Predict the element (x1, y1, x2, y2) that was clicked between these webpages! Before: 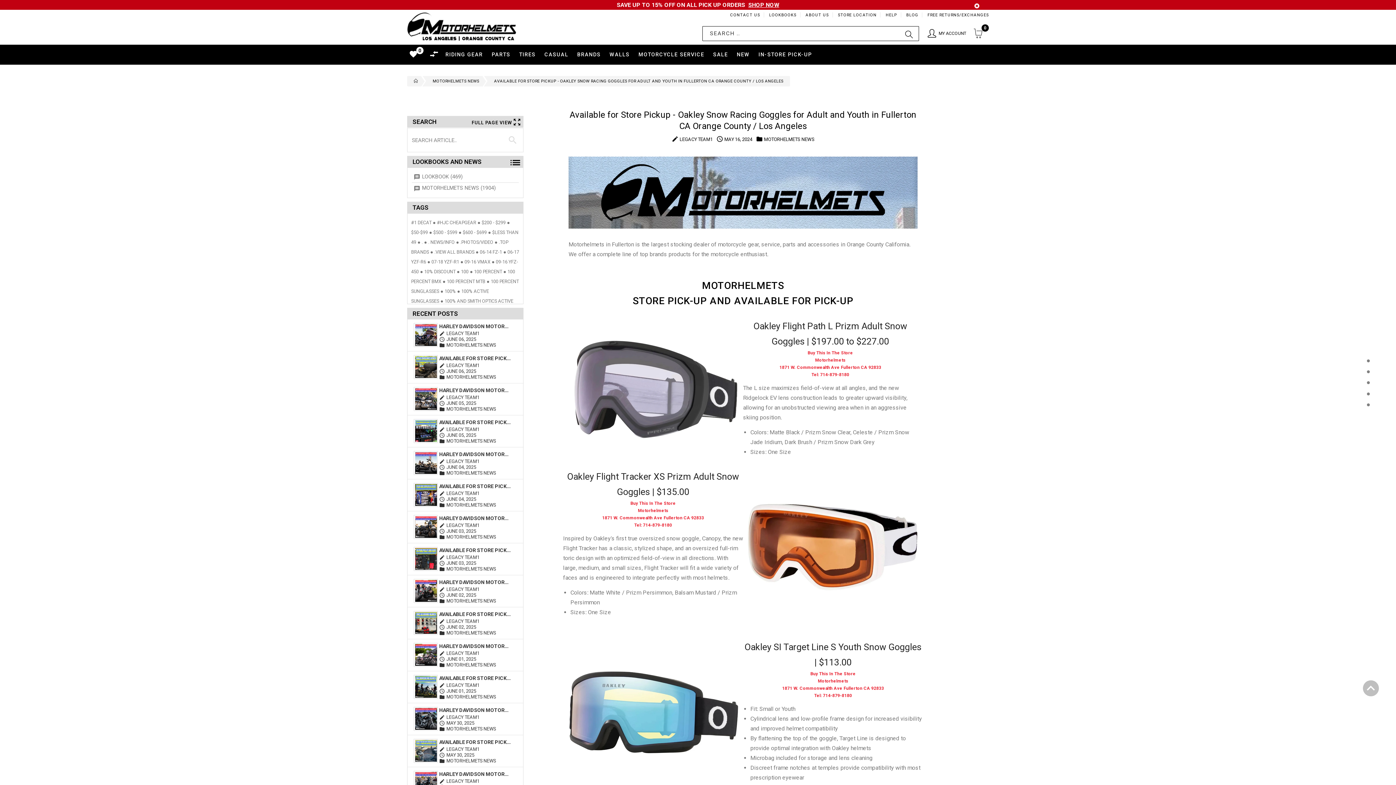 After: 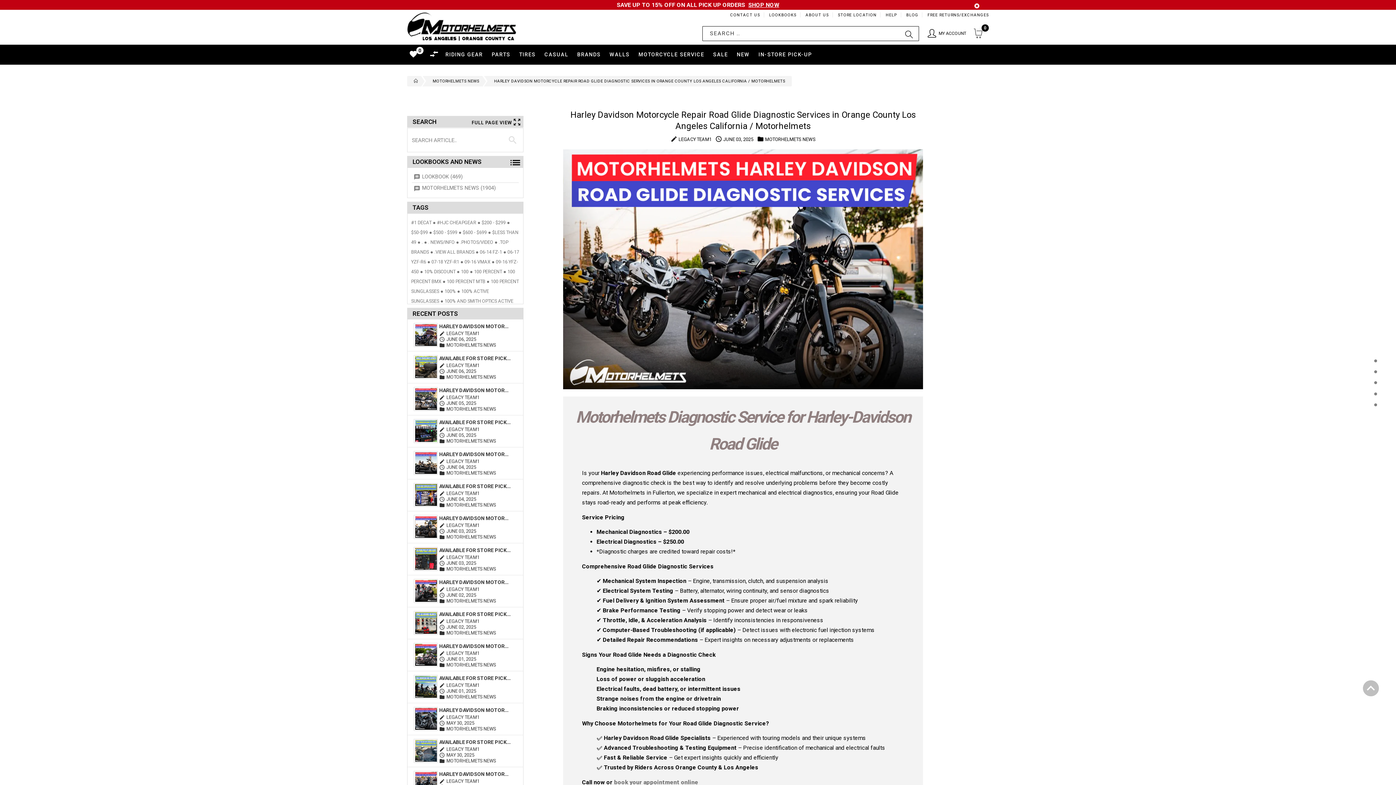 Action: bbox: (439, 514, 511, 522) label: Harley Davidson Motorcycle Repair Road Glide Diagnostic Services in Orange County Los Angeles California / Motorhelmets